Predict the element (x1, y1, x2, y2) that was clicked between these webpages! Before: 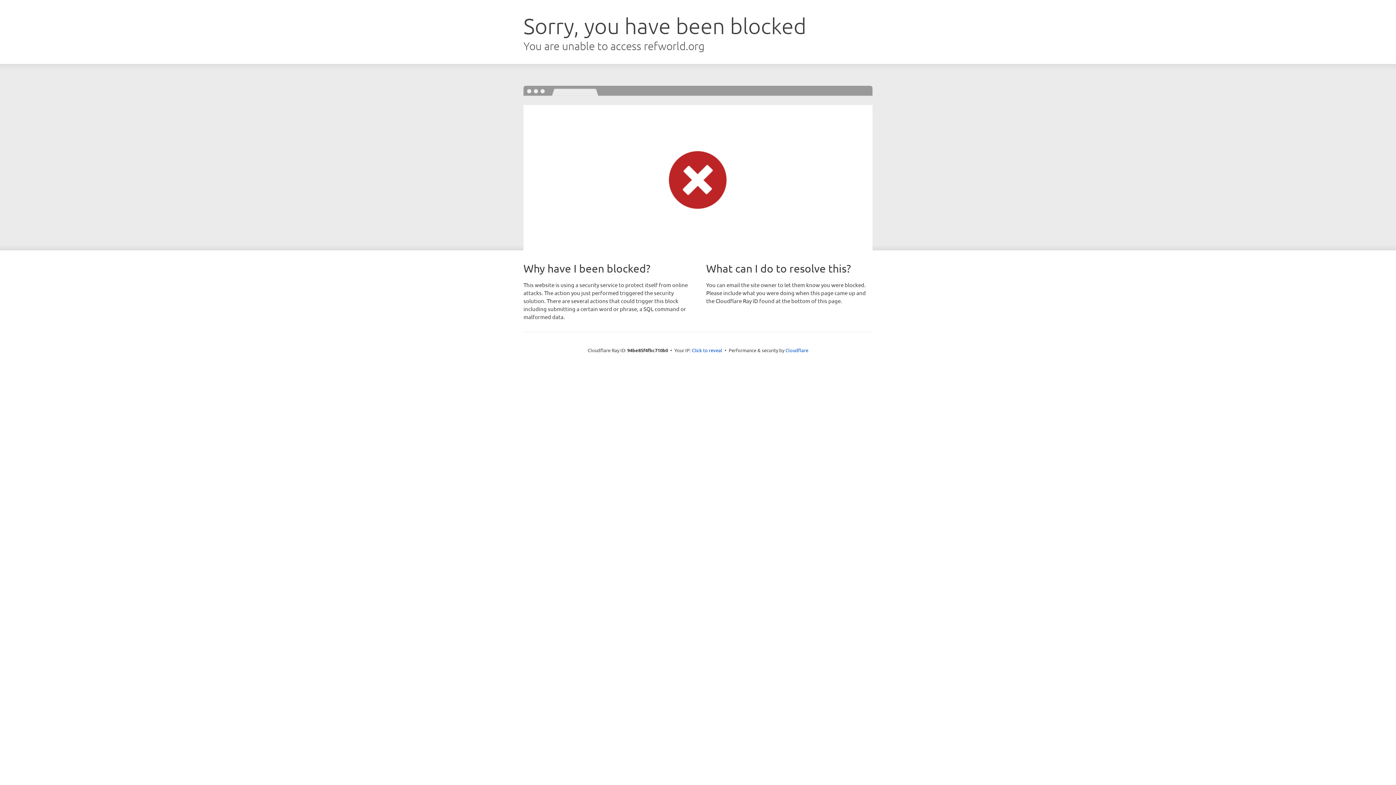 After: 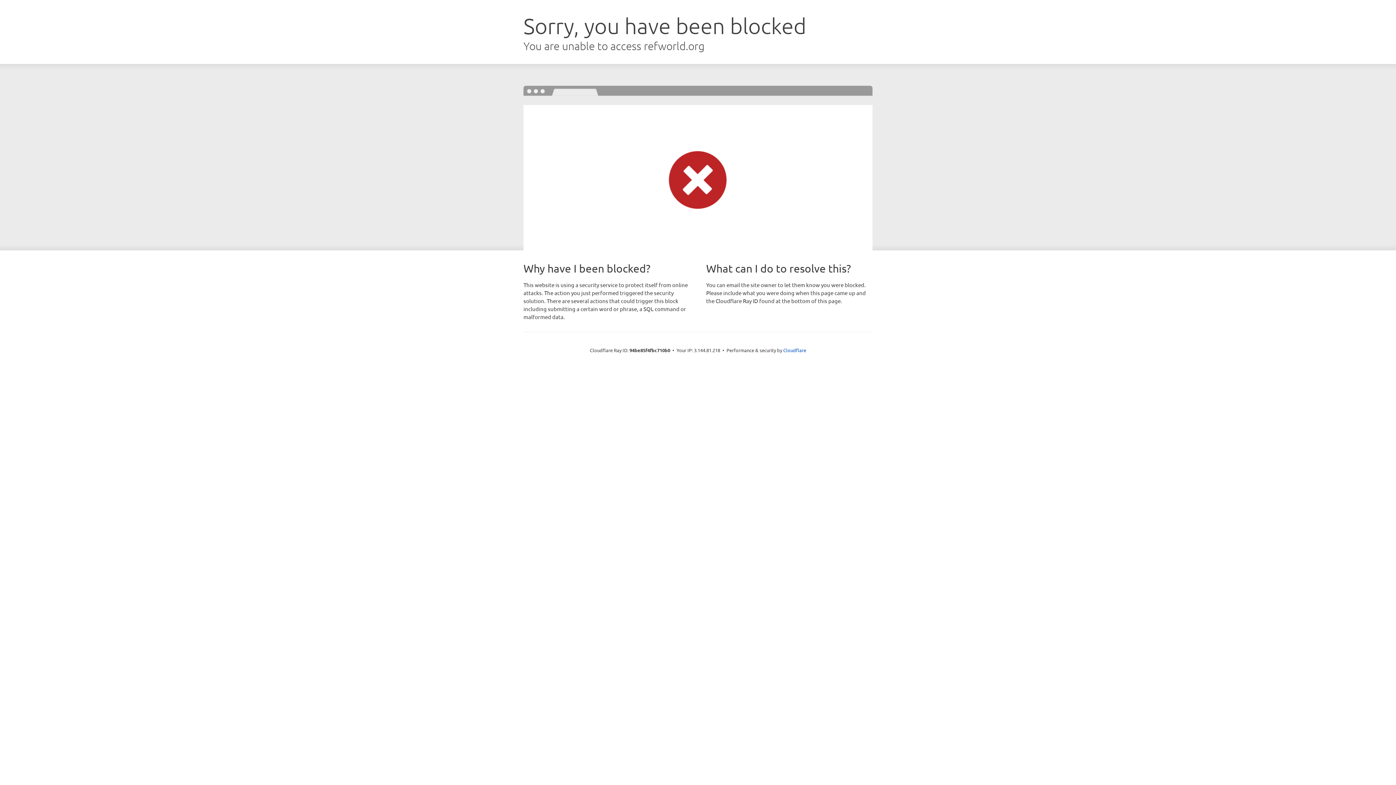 Action: label: Click to reveal bbox: (692, 346, 722, 353)